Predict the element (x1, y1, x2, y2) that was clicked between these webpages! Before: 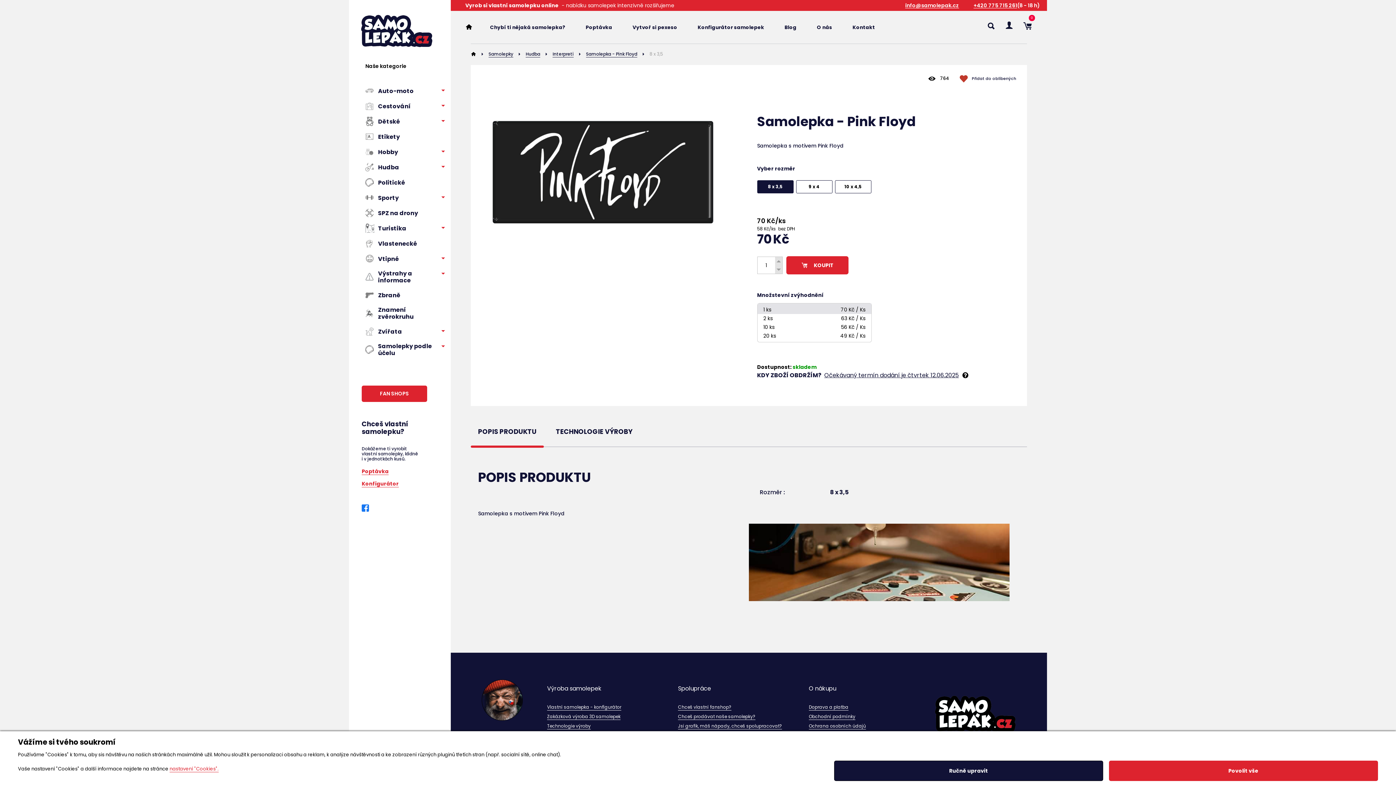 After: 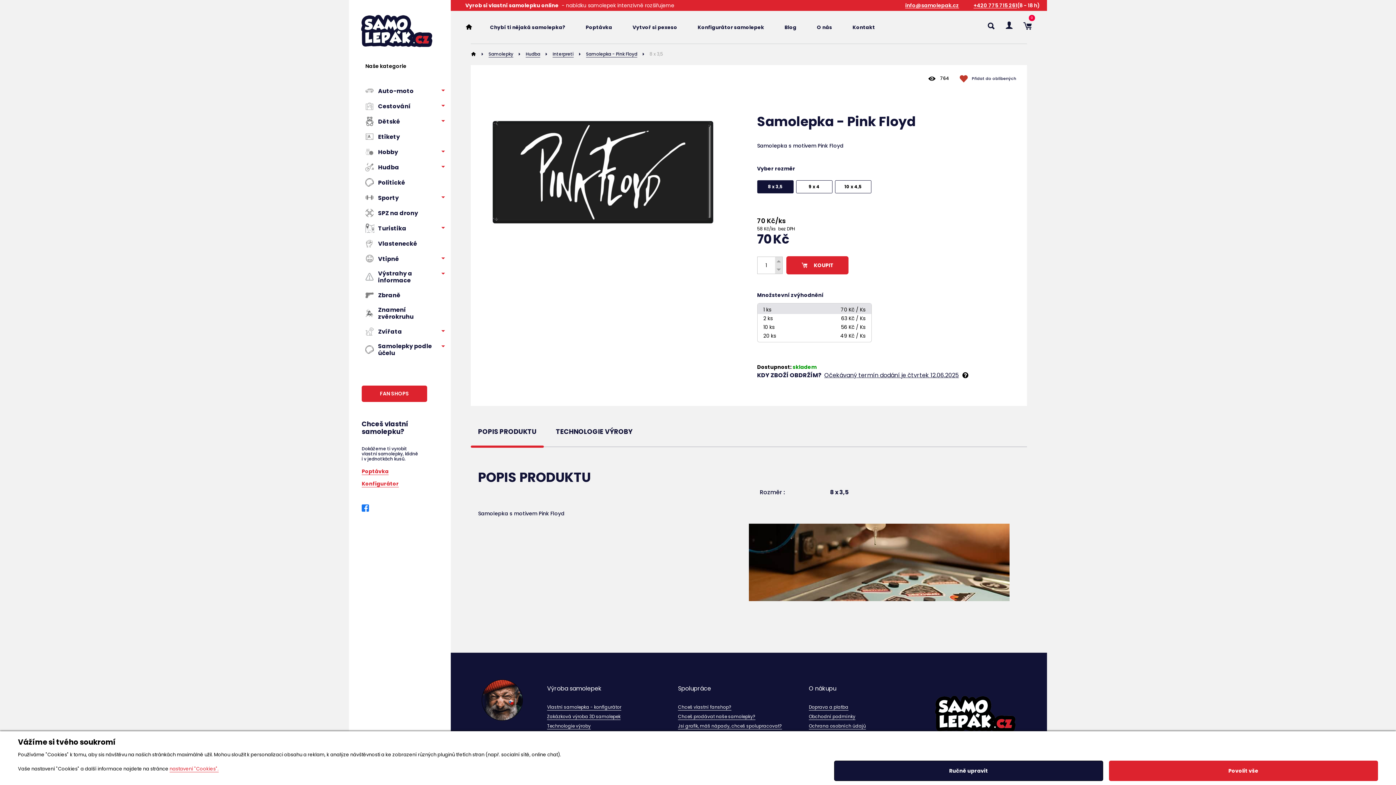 Action: bbox: (361, 504, 450, 512)